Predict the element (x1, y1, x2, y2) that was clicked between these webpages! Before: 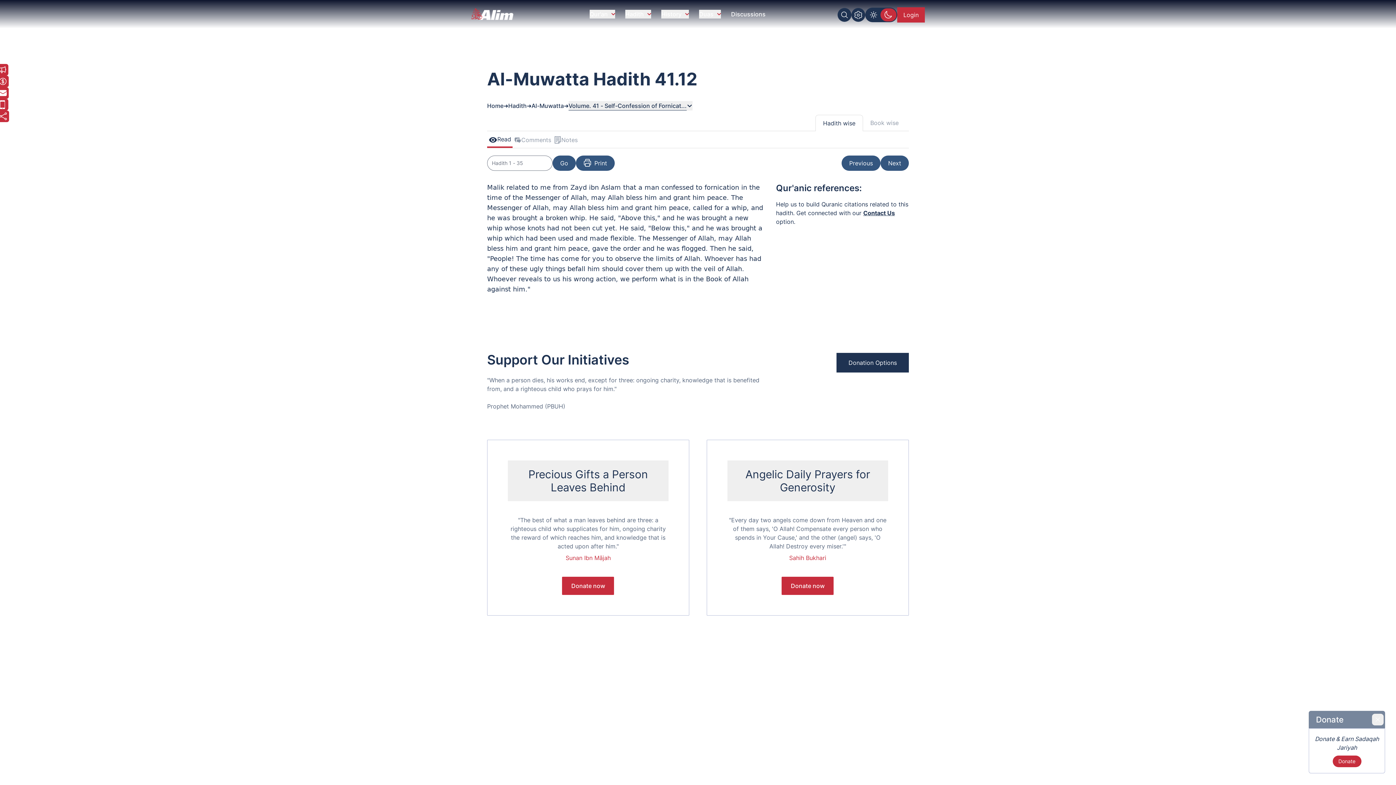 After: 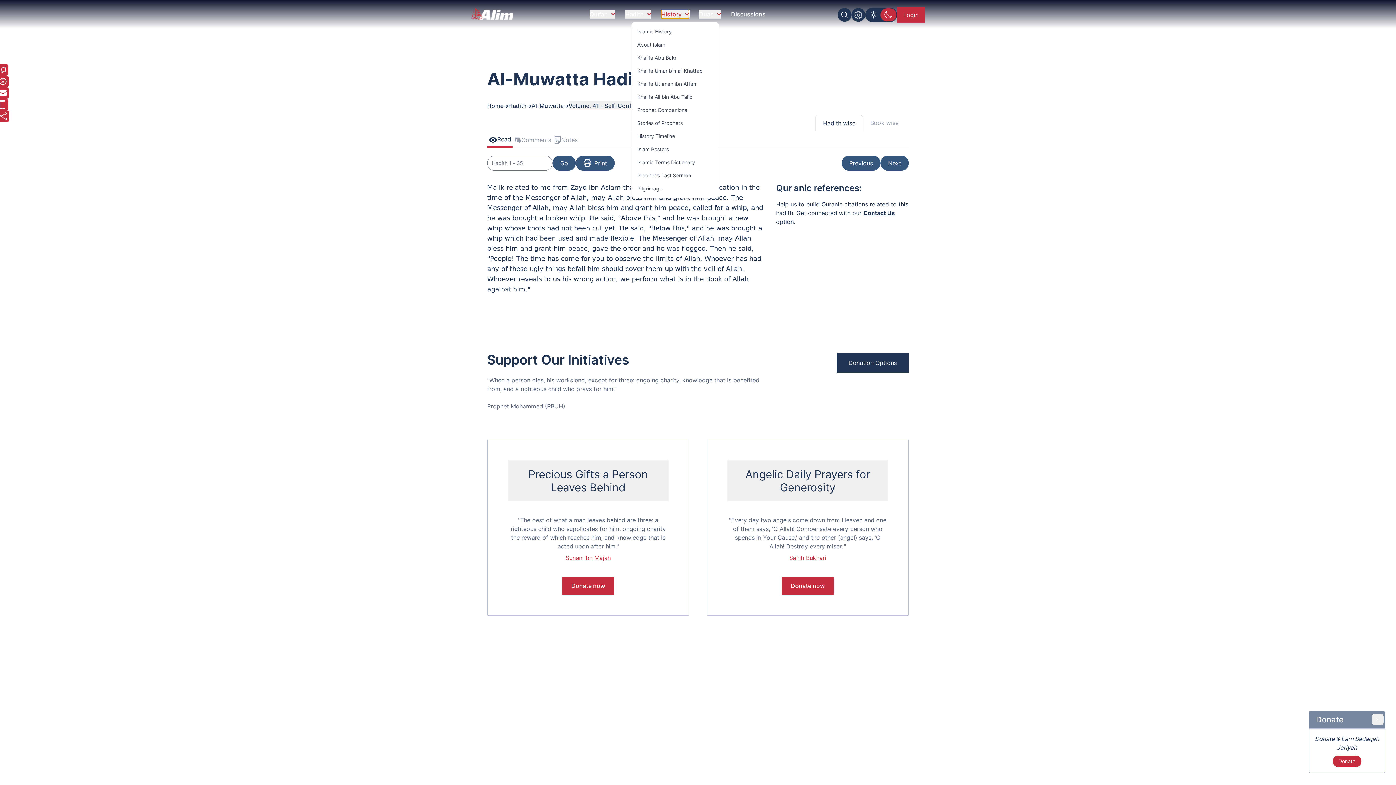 Action: bbox: (661, 9, 689, 18) label: History